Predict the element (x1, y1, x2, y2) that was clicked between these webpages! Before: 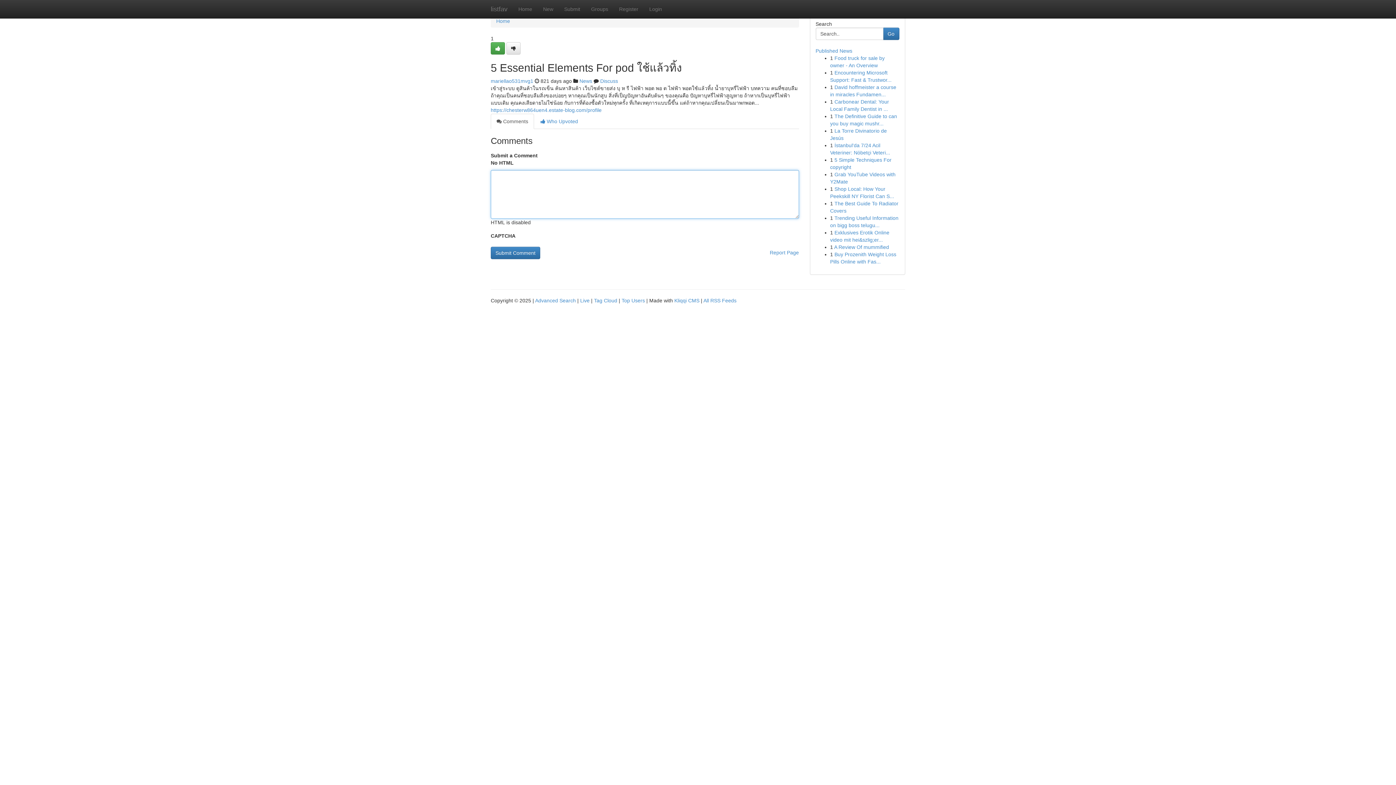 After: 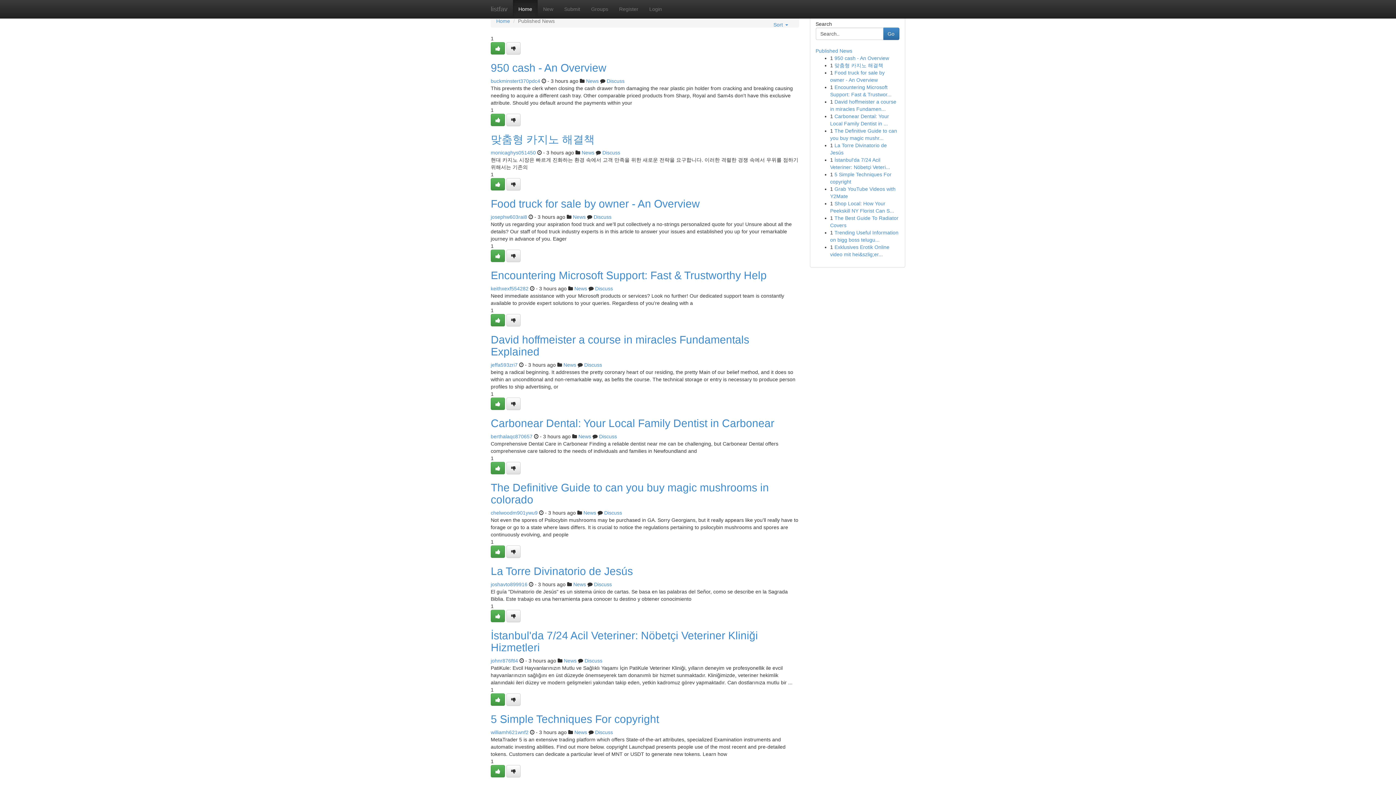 Action: label: listfav bbox: (485, 0, 513, 18)